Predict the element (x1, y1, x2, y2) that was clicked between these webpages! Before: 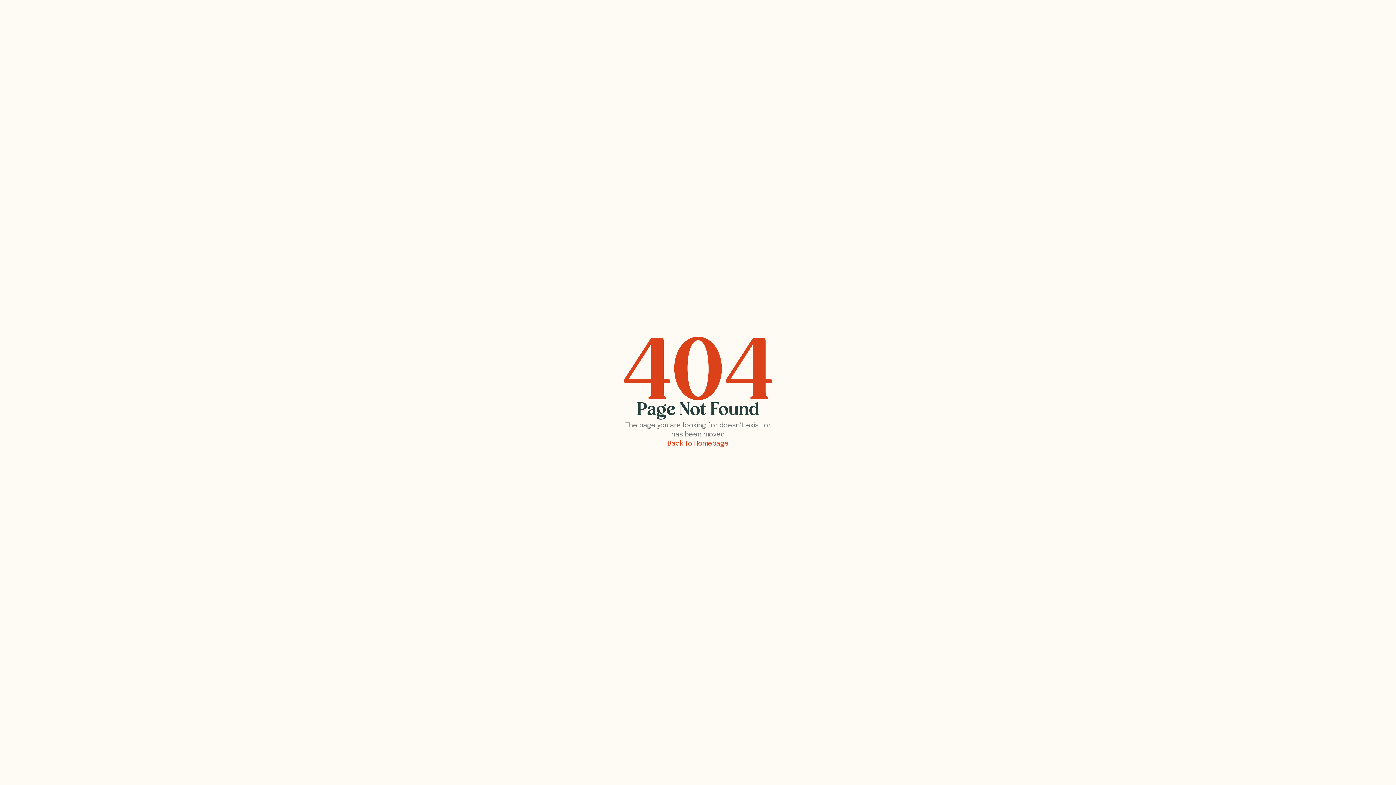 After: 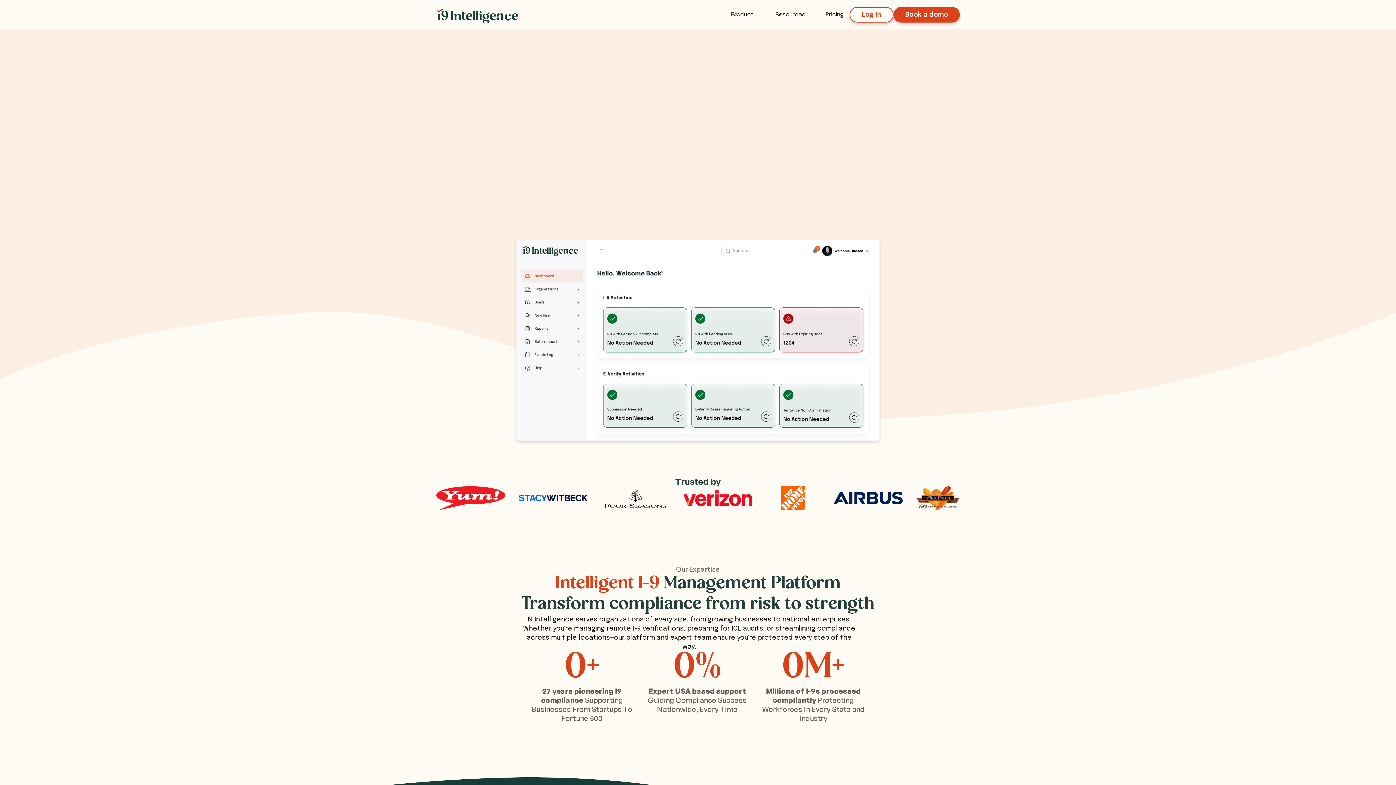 Action: bbox: (623, 439, 772, 448) label: Back To Homepage